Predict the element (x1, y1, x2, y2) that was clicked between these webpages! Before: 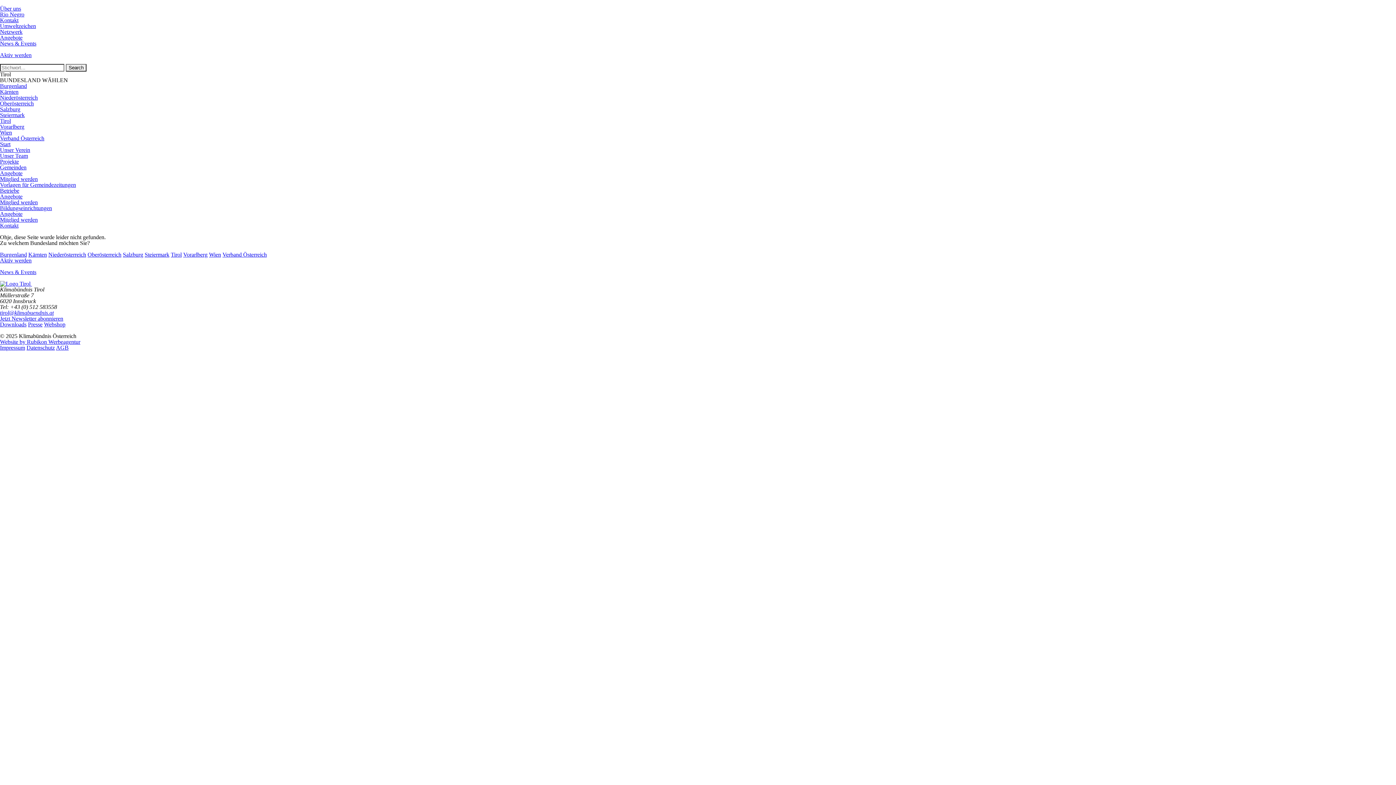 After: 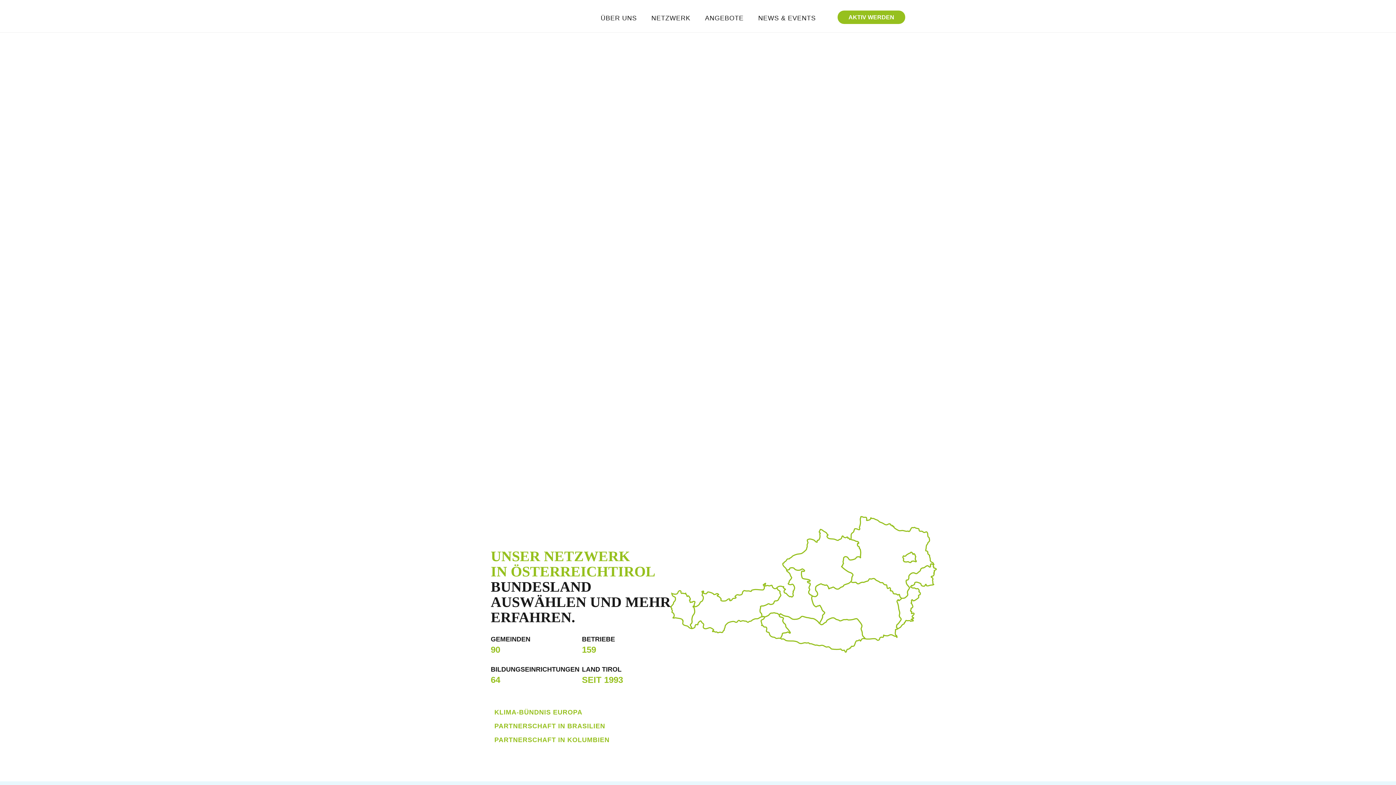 Action: bbox: (0, 146, 30, 153) label: Unser Verein